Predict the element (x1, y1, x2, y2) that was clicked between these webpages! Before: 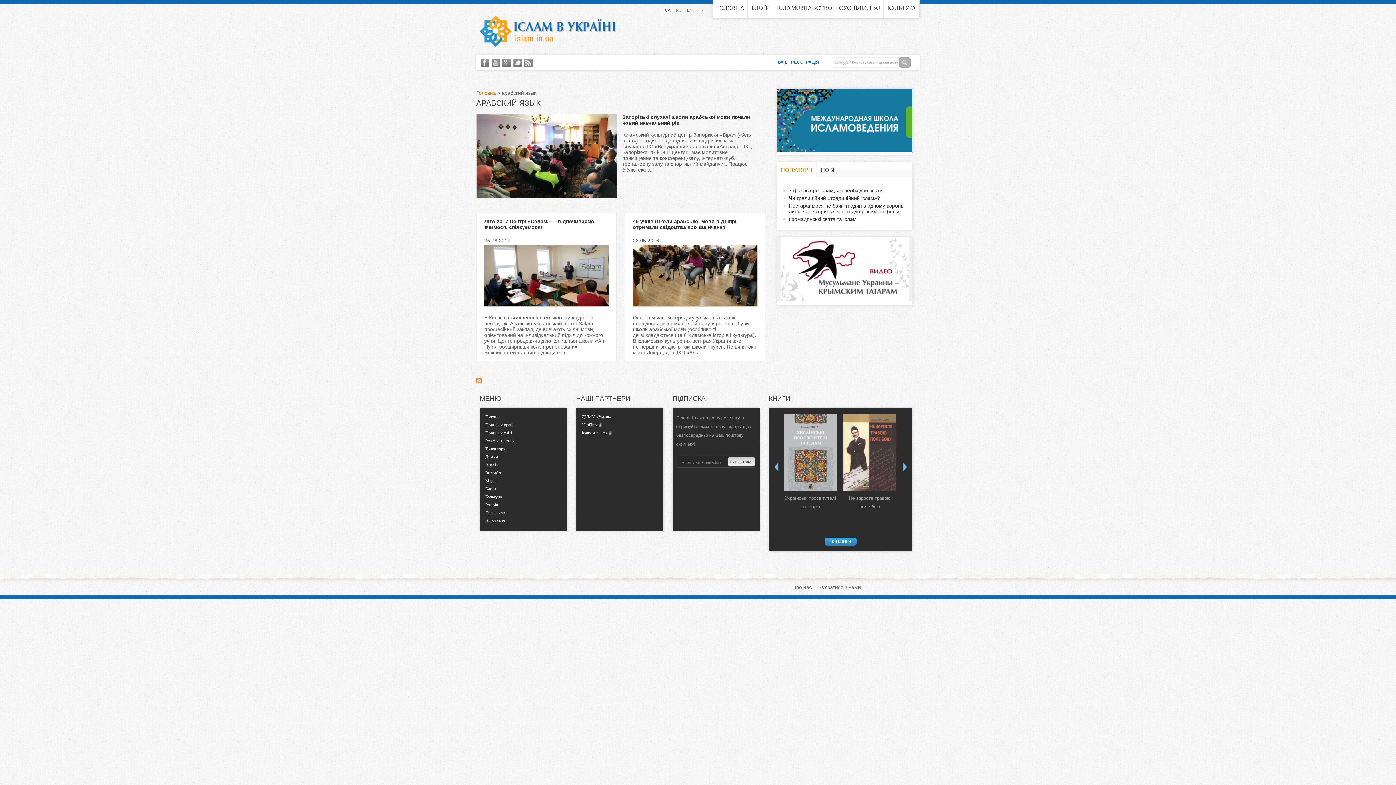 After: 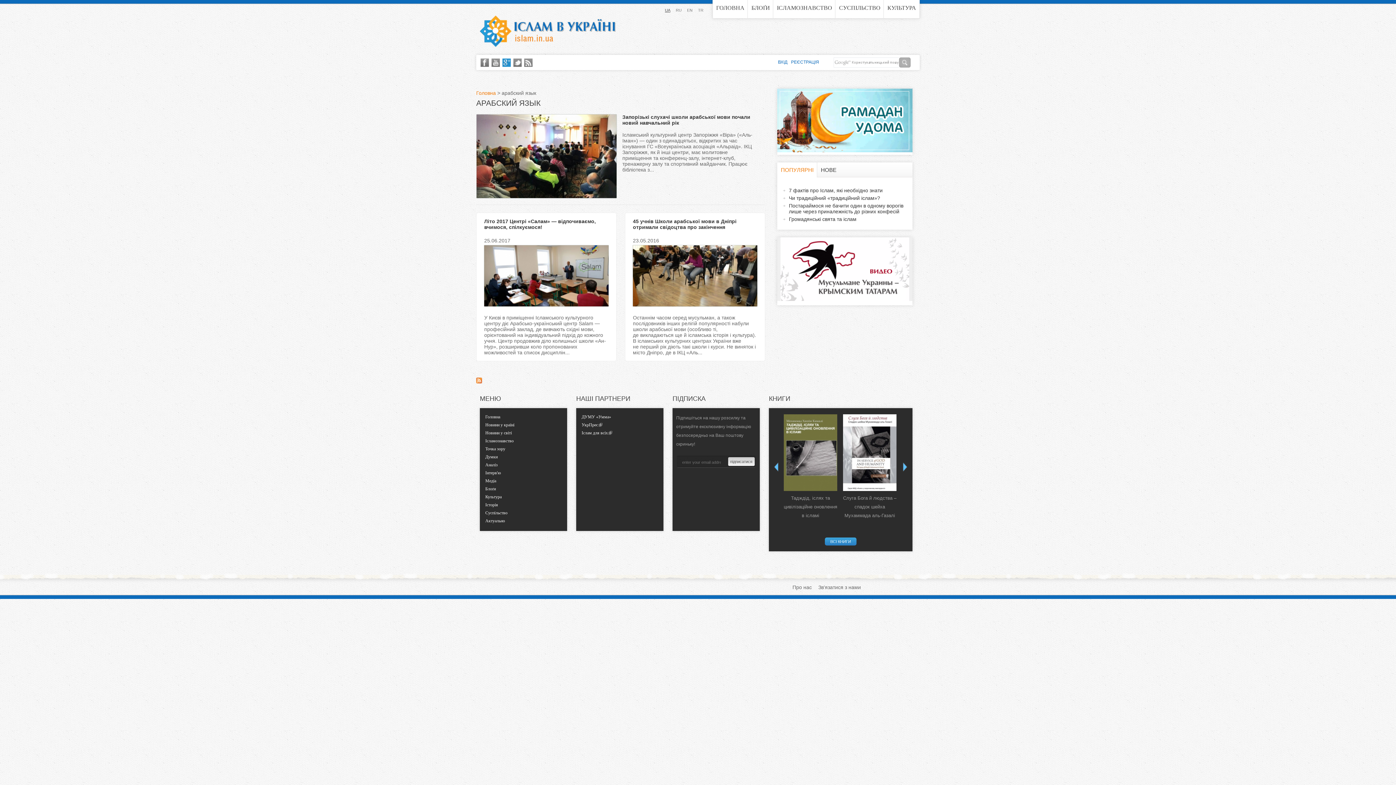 Action: bbox: (502, 58, 510, 66)